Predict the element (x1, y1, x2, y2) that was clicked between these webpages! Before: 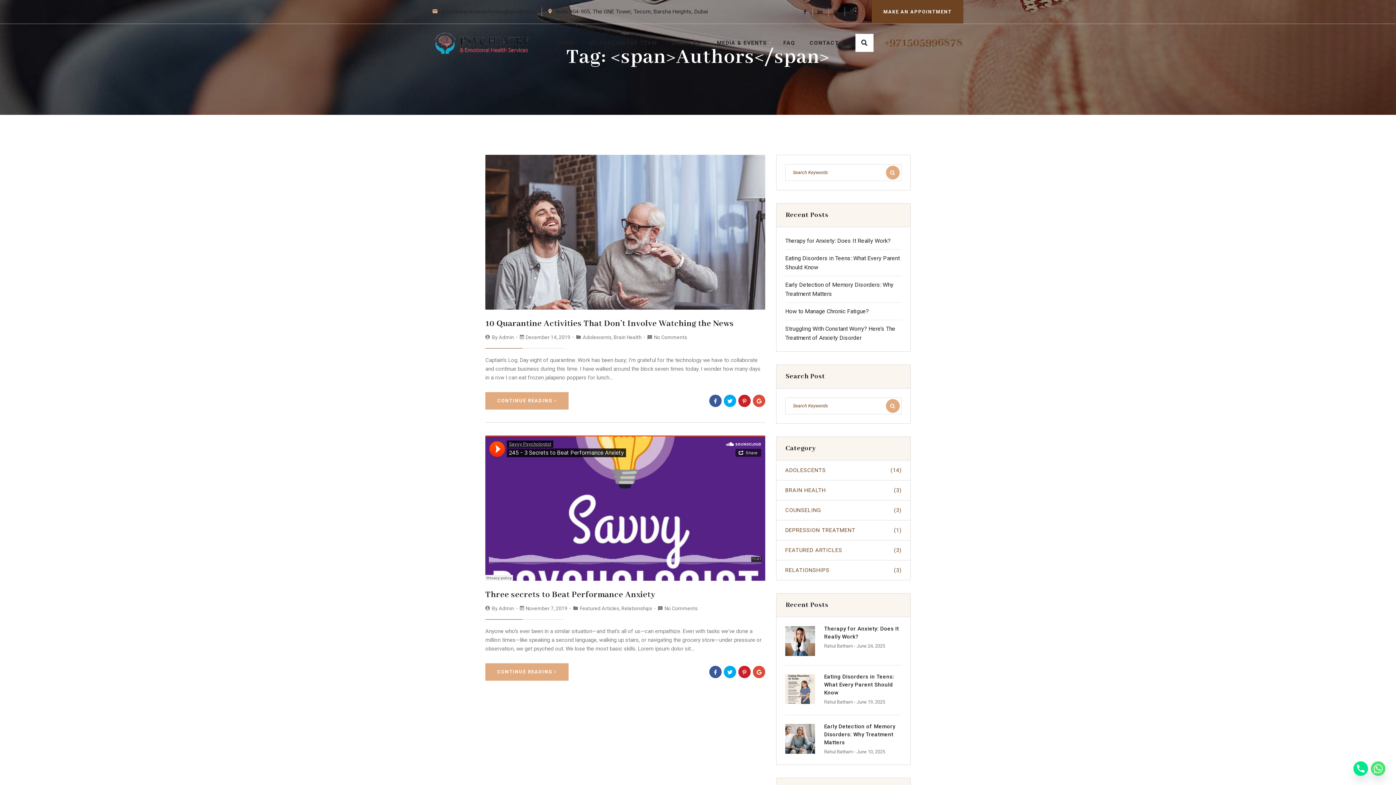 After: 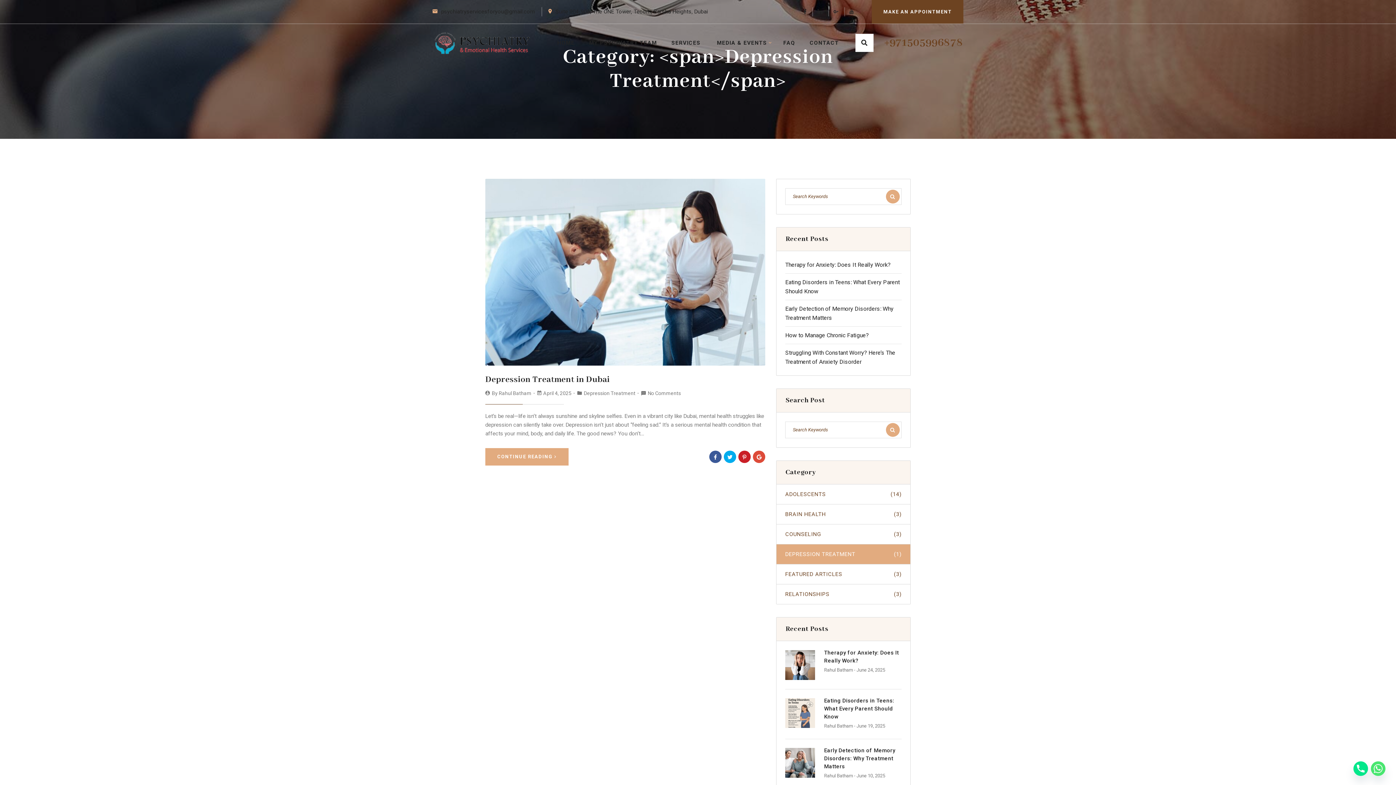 Action: label: DEPRESSION TREATMENT
(1) bbox: (776, 520, 910, 540)